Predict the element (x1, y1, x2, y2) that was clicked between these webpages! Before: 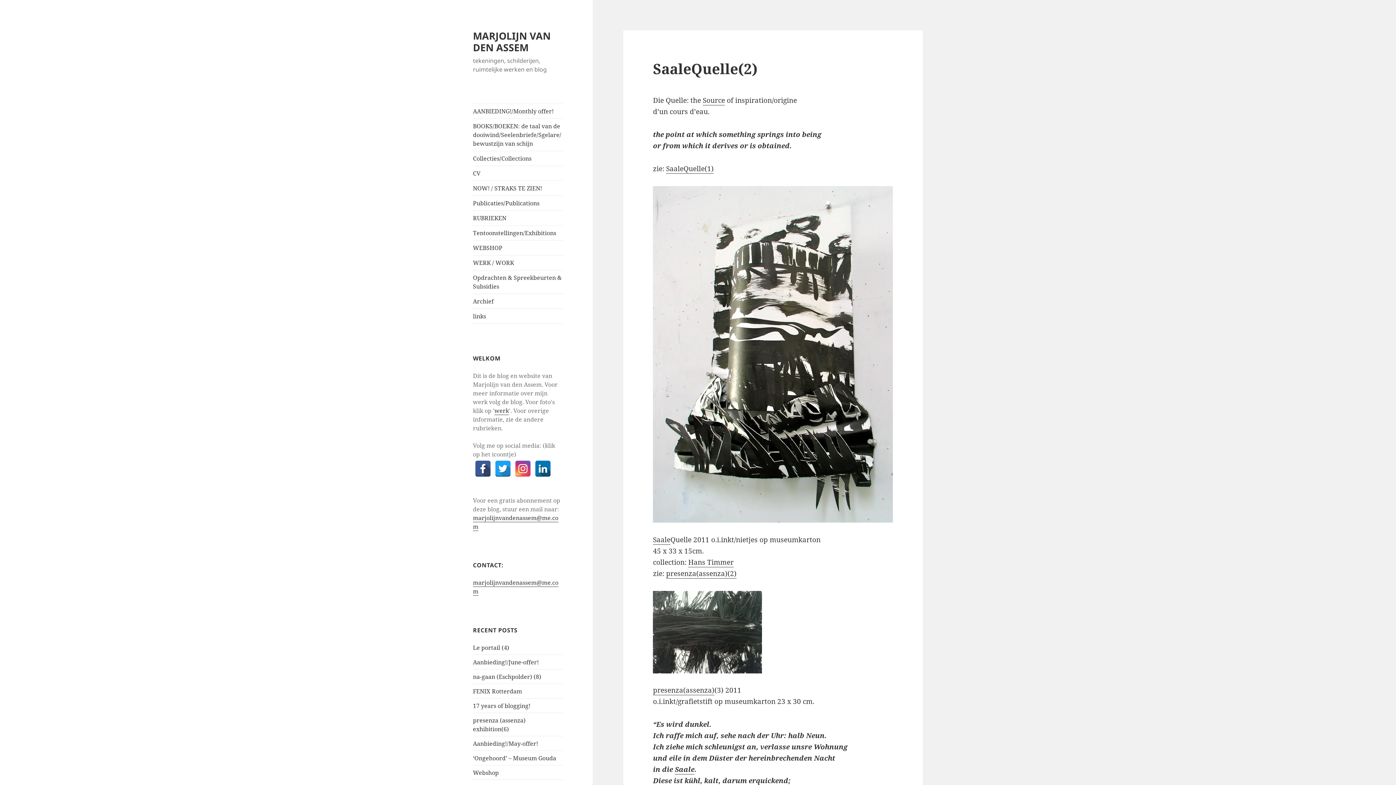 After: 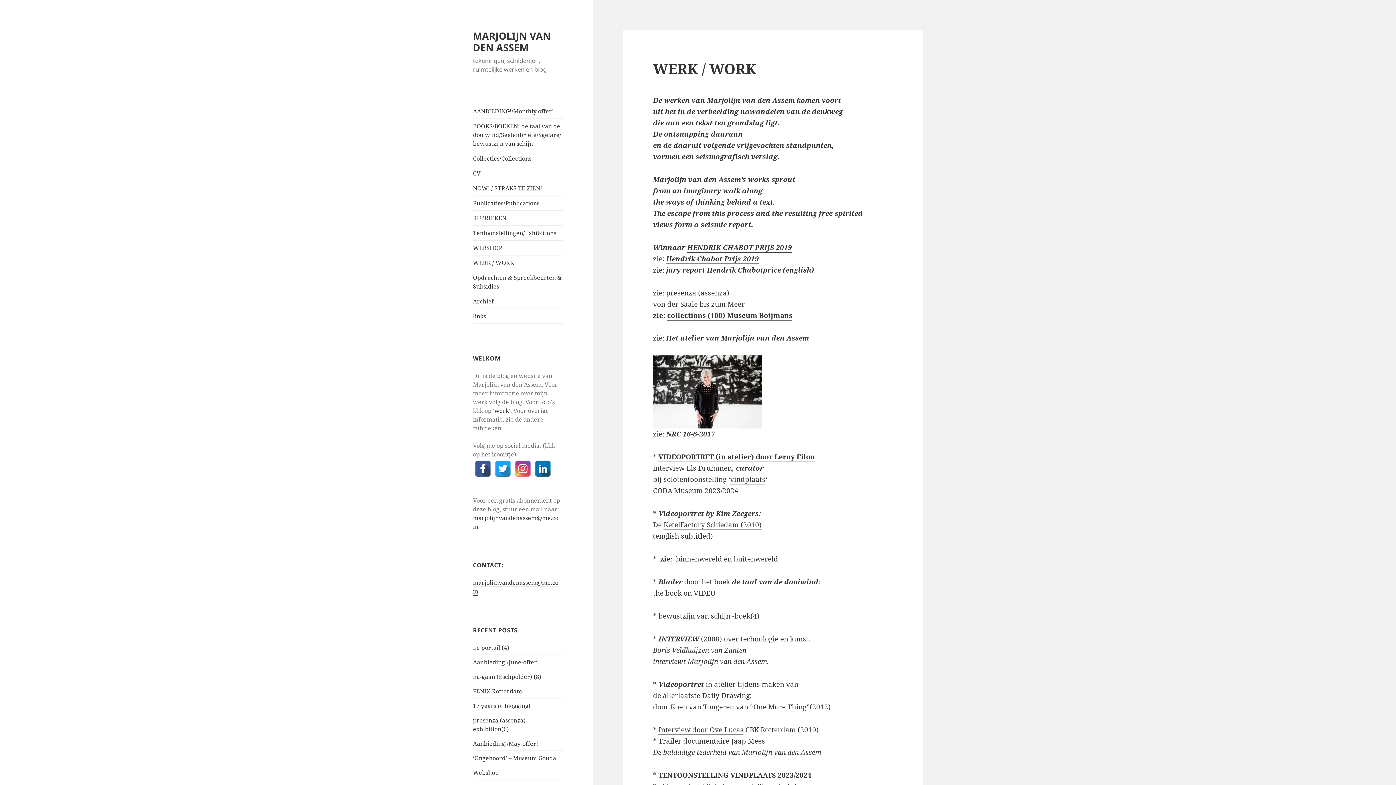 Action: label: WERK / WORK bbox: (473, 255, 563, 270)